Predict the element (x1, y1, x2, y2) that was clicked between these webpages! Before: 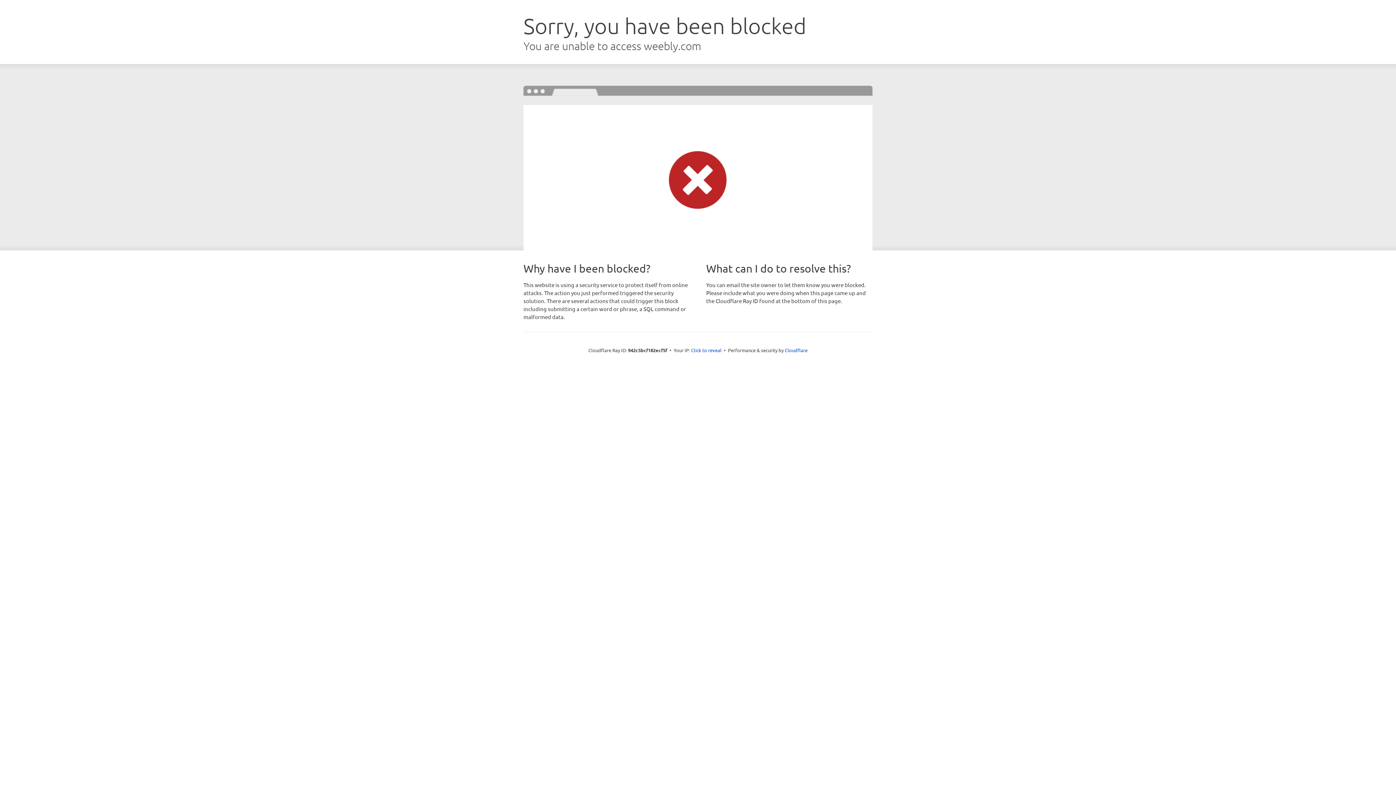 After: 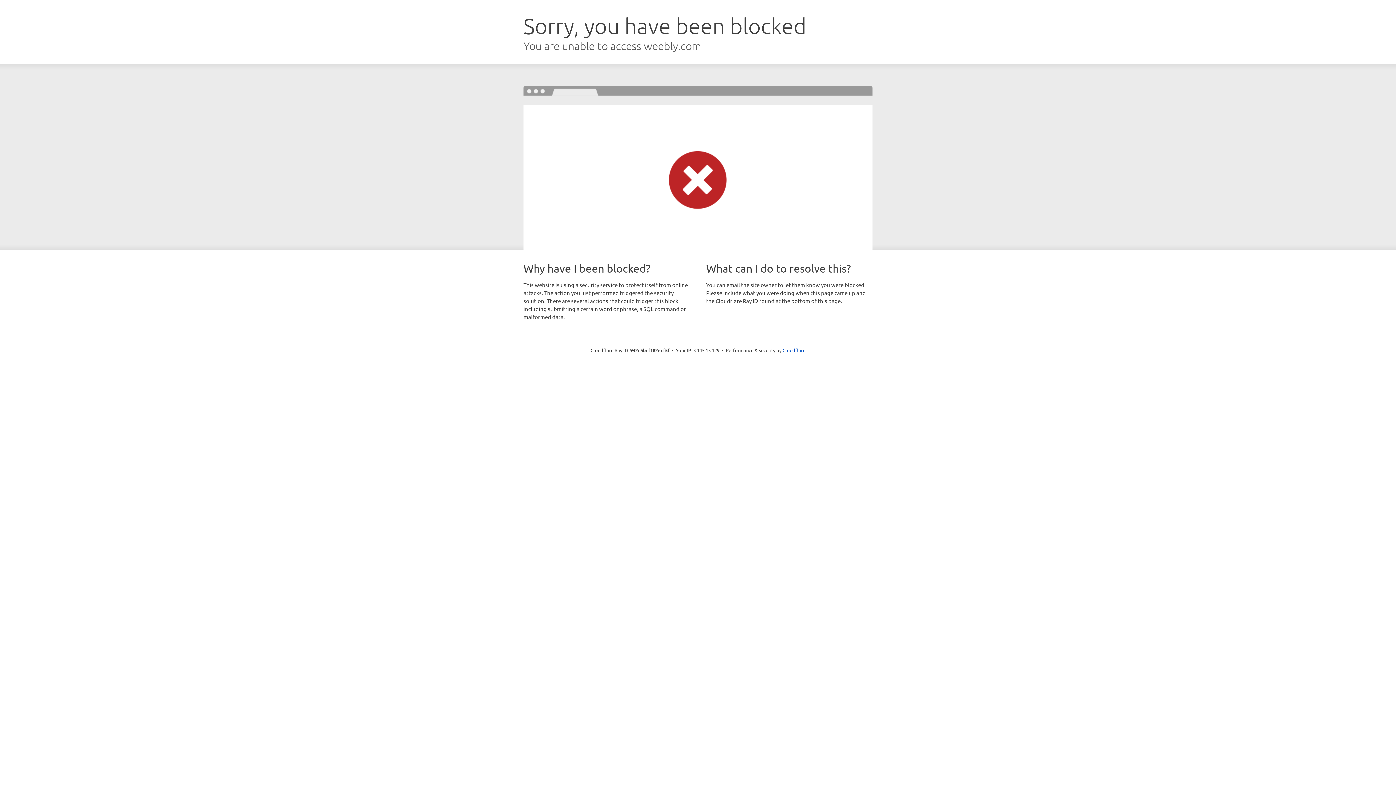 Action: label: Click to reveal bbox: (691, 346, 721, 353)